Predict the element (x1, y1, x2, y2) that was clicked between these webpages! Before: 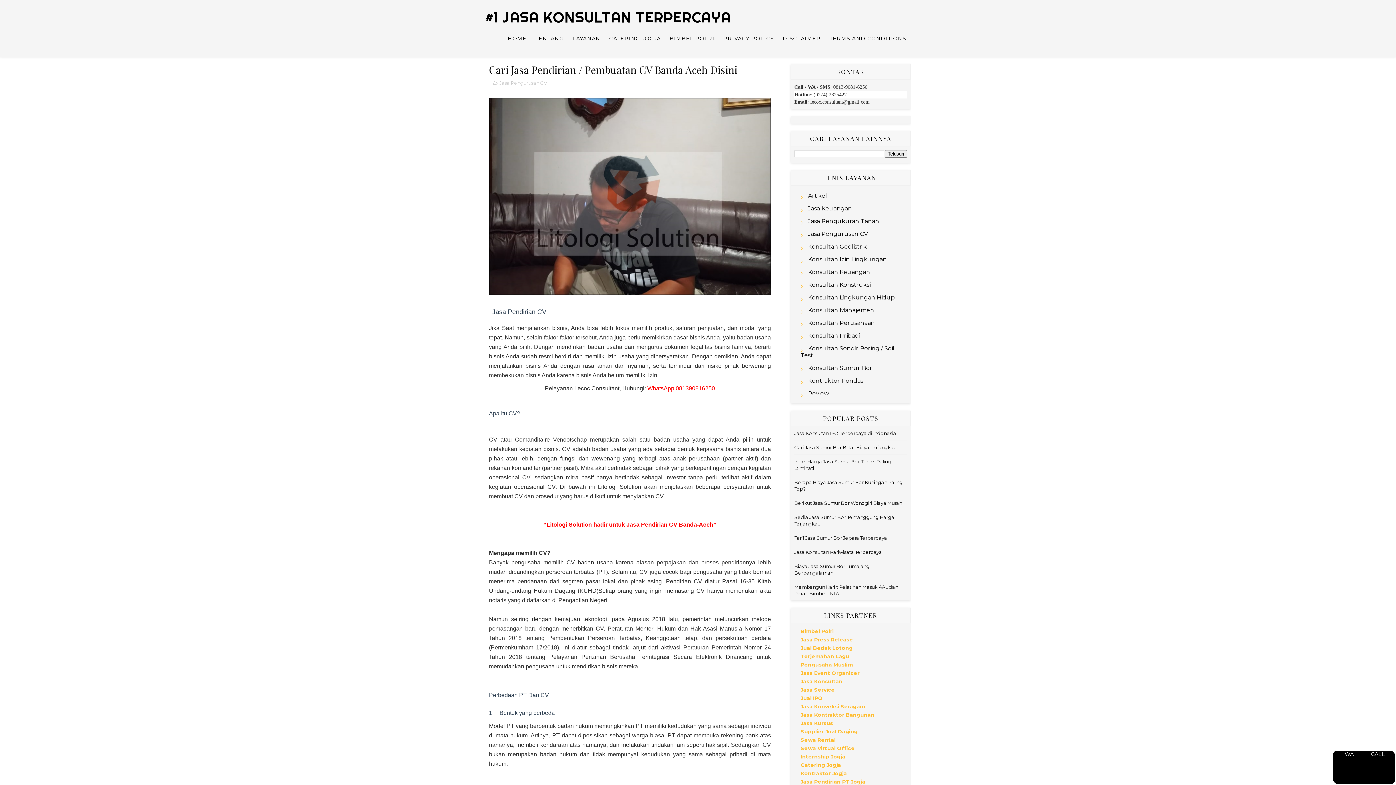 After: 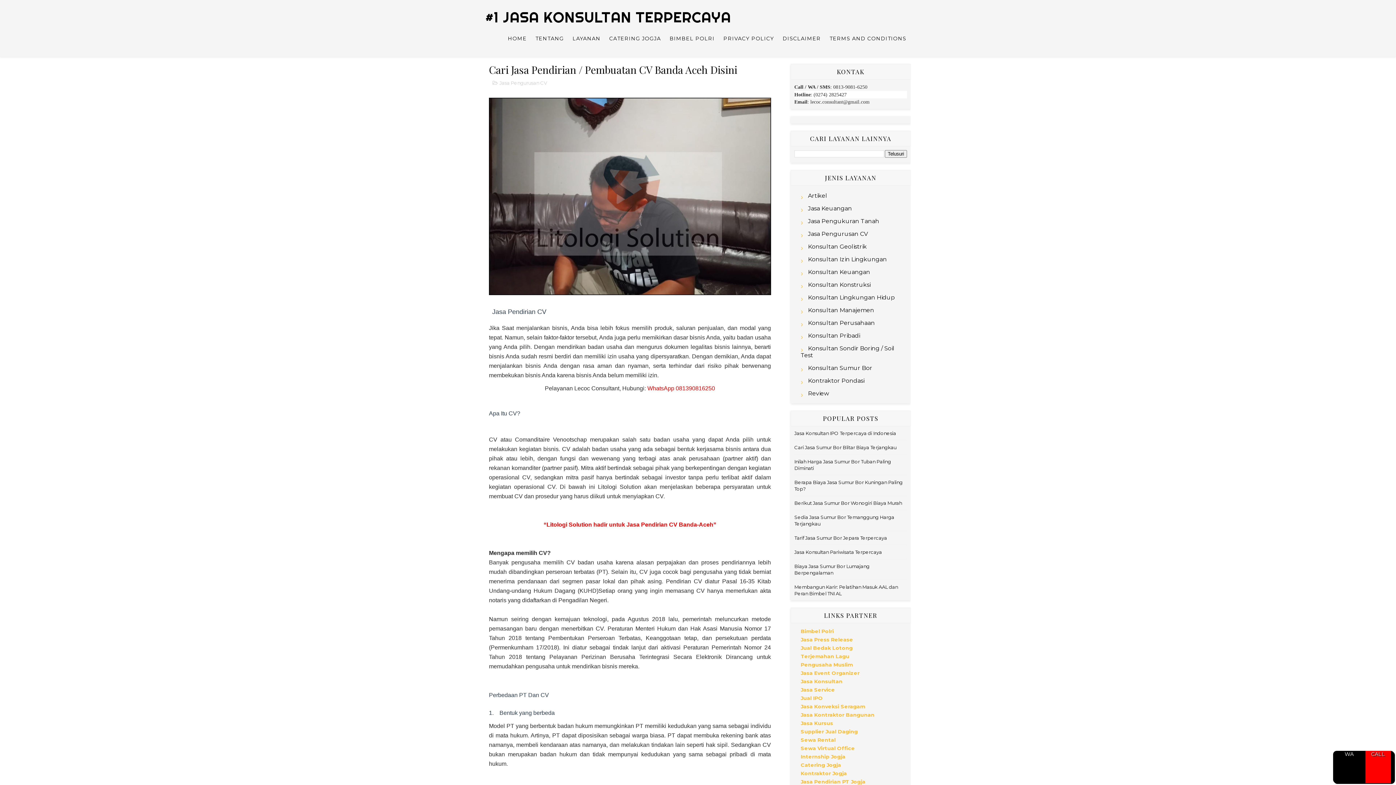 Action: bbox: (1365, 767, 1391, 773)